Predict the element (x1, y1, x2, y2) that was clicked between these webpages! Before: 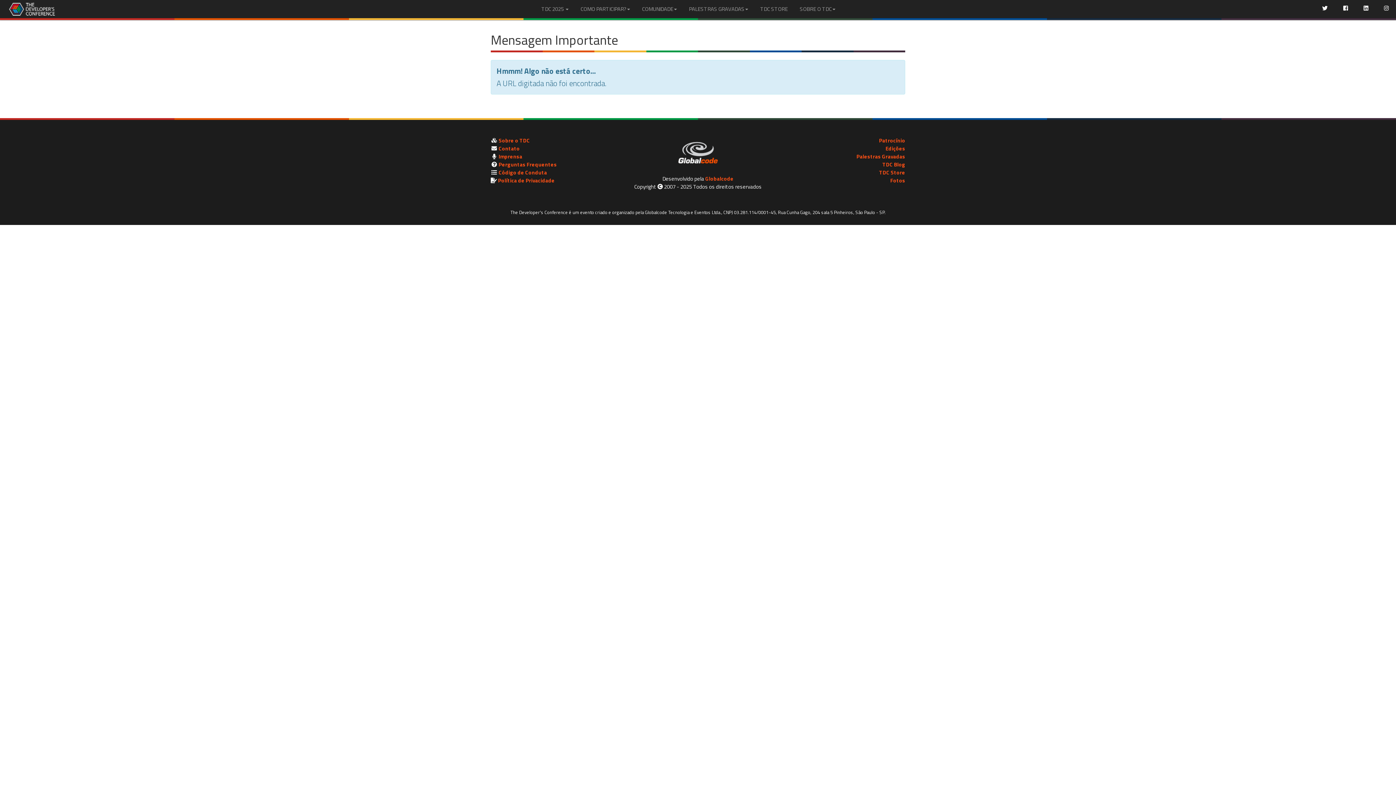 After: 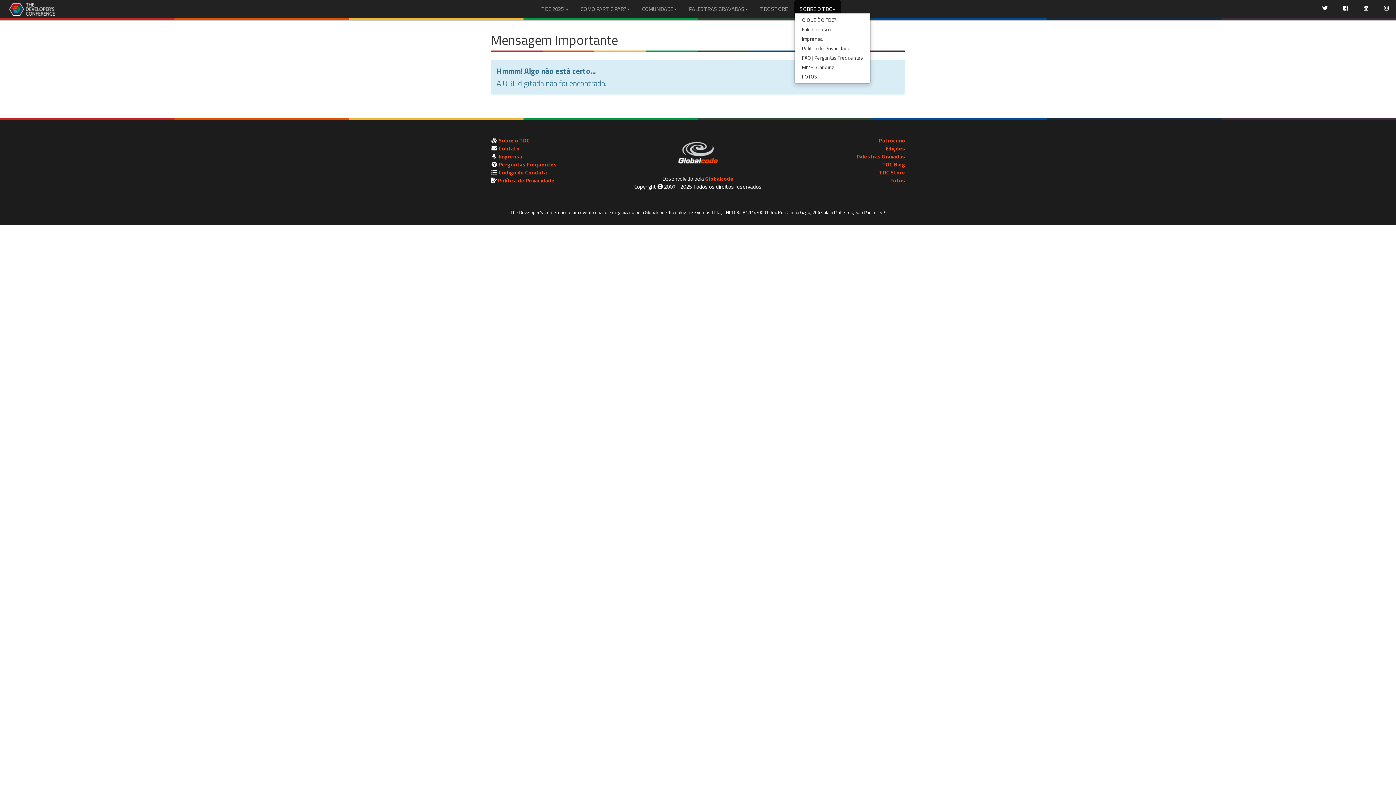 Action: label: SOBRE O TDC bbox: (794, 0, 841, 18)